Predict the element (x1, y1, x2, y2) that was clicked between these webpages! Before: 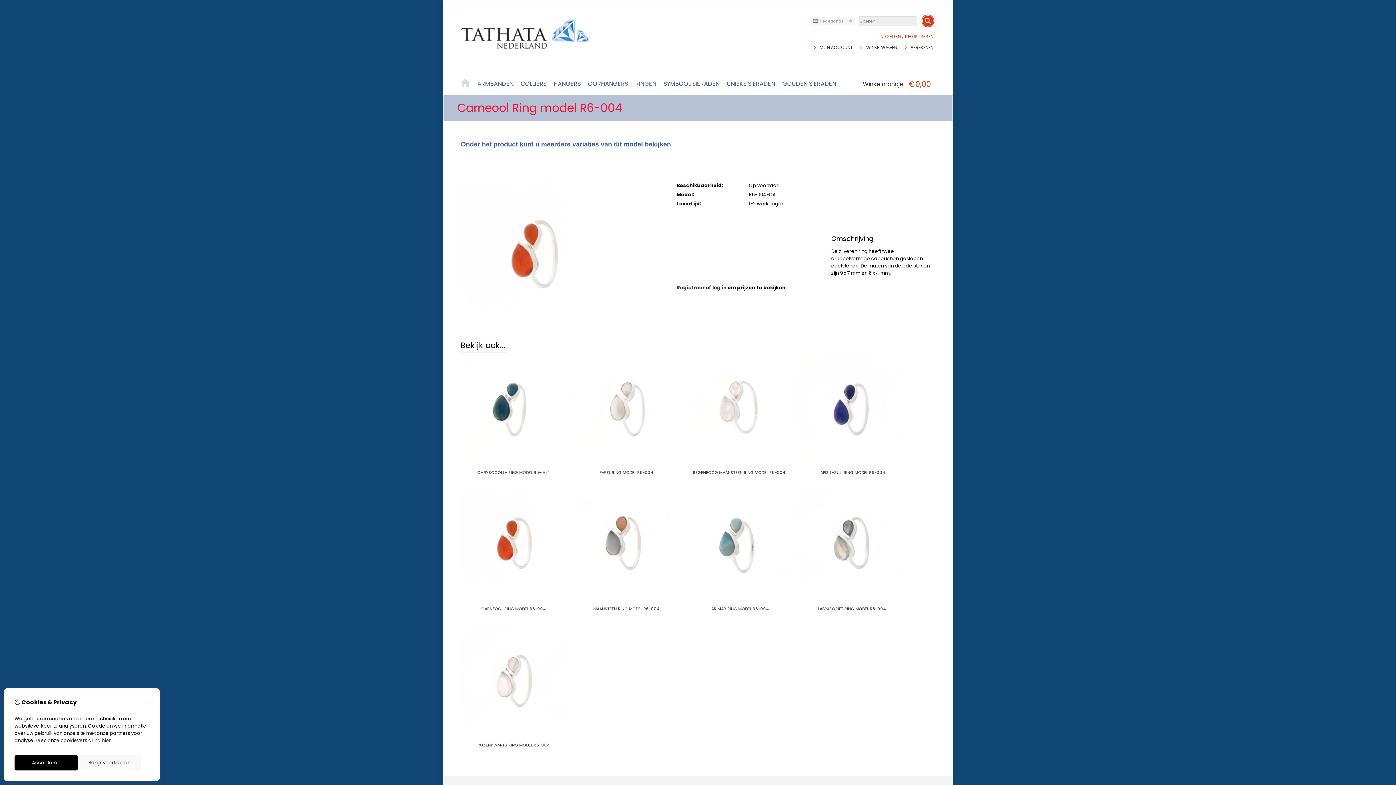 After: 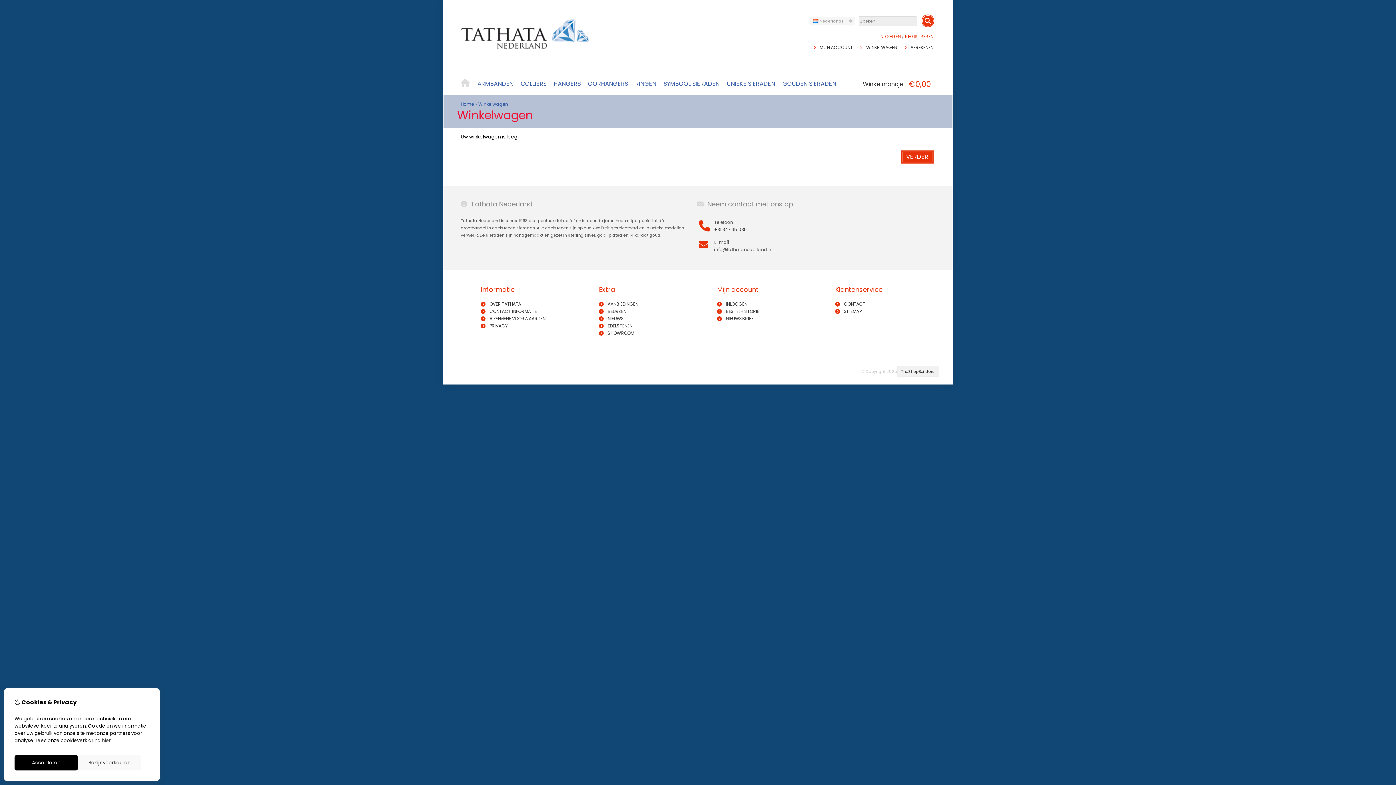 Action: bbox: (910, 44, 933, 50) label: AFREKENEN